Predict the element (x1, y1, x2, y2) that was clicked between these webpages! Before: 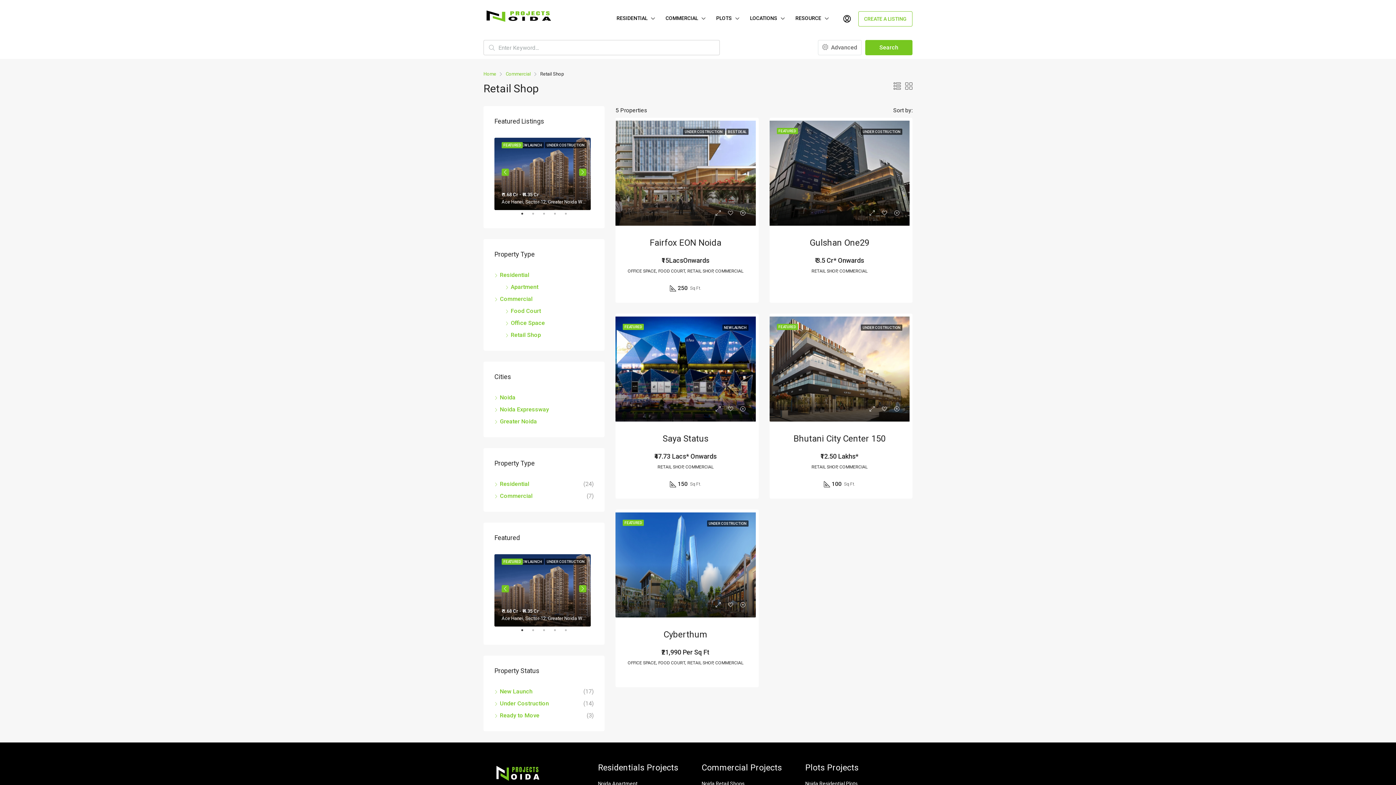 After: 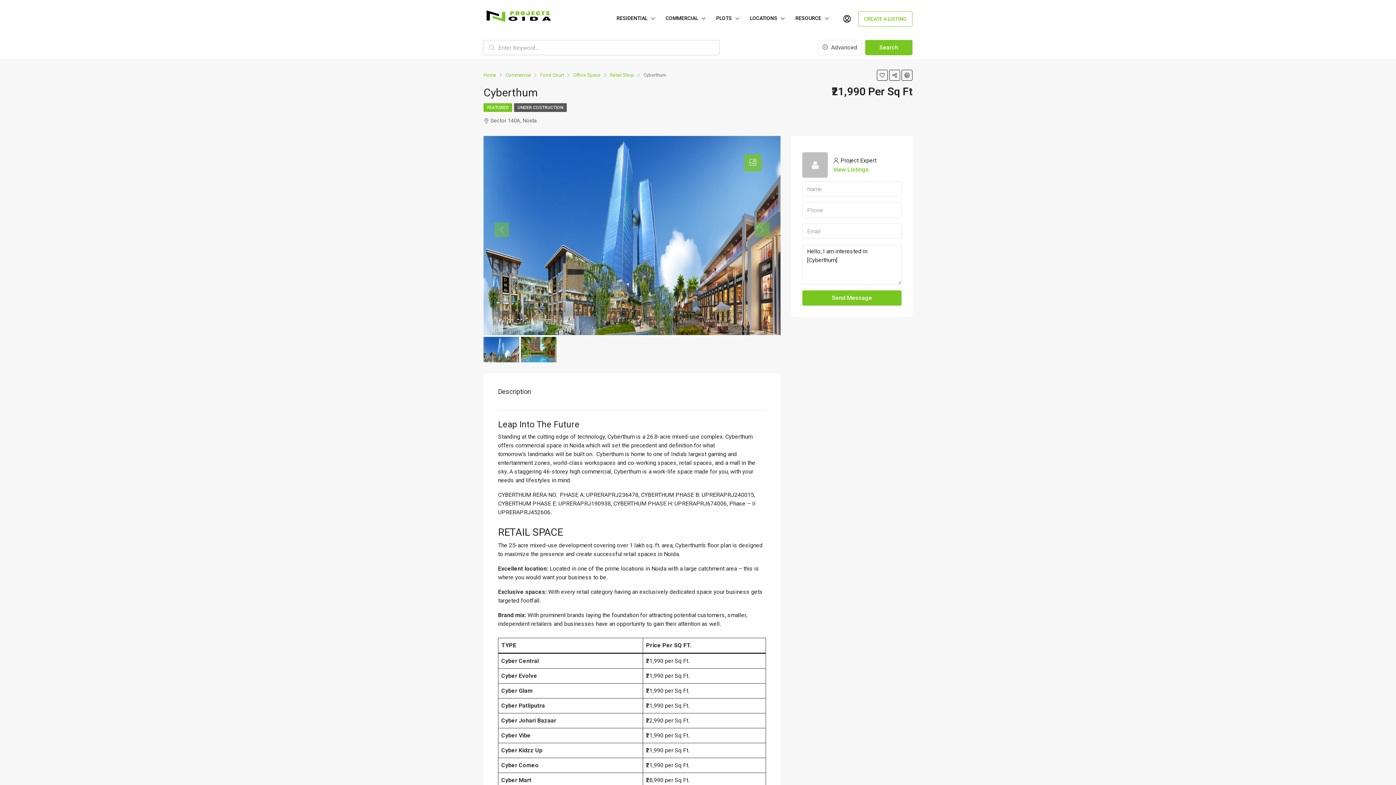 Action: label: Cyberthum bbox: (663, 629, 707, 640)